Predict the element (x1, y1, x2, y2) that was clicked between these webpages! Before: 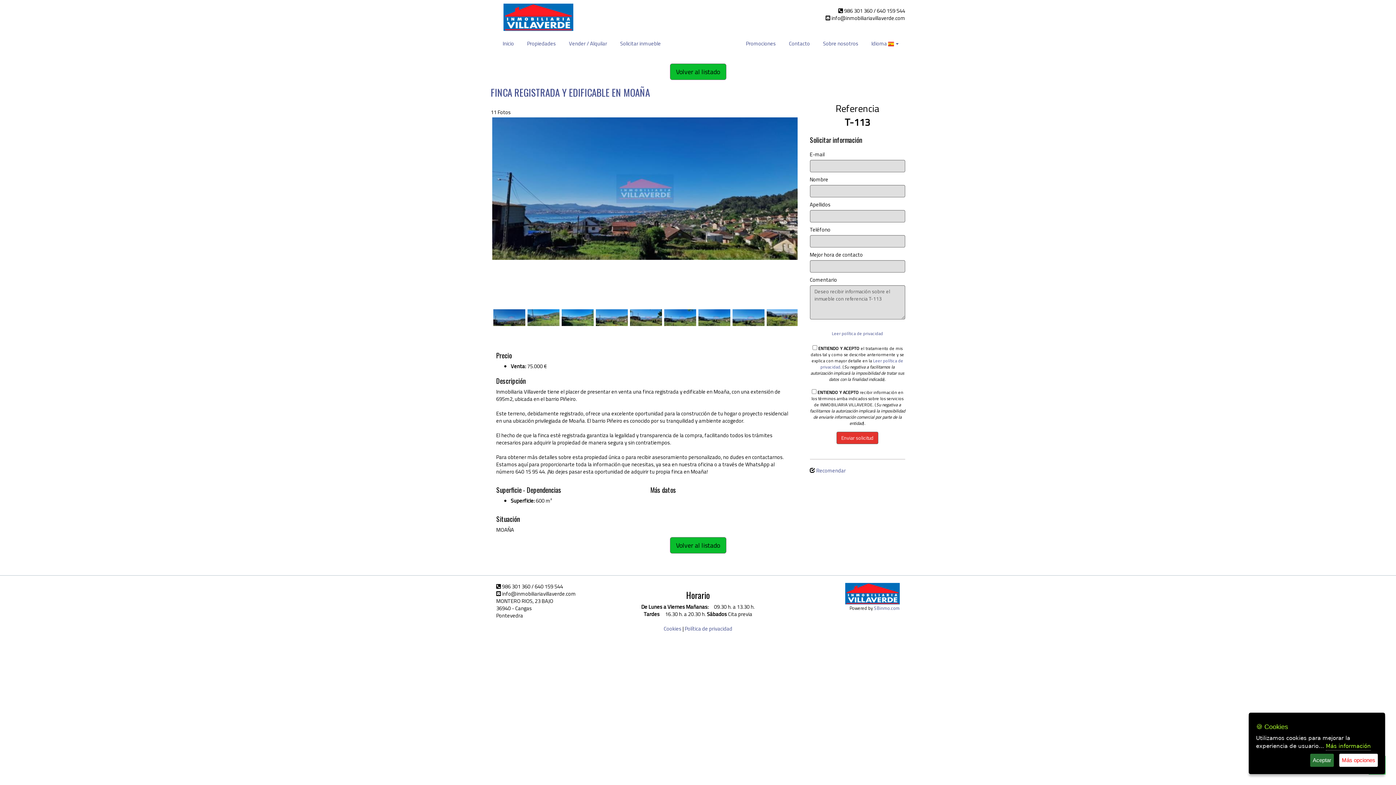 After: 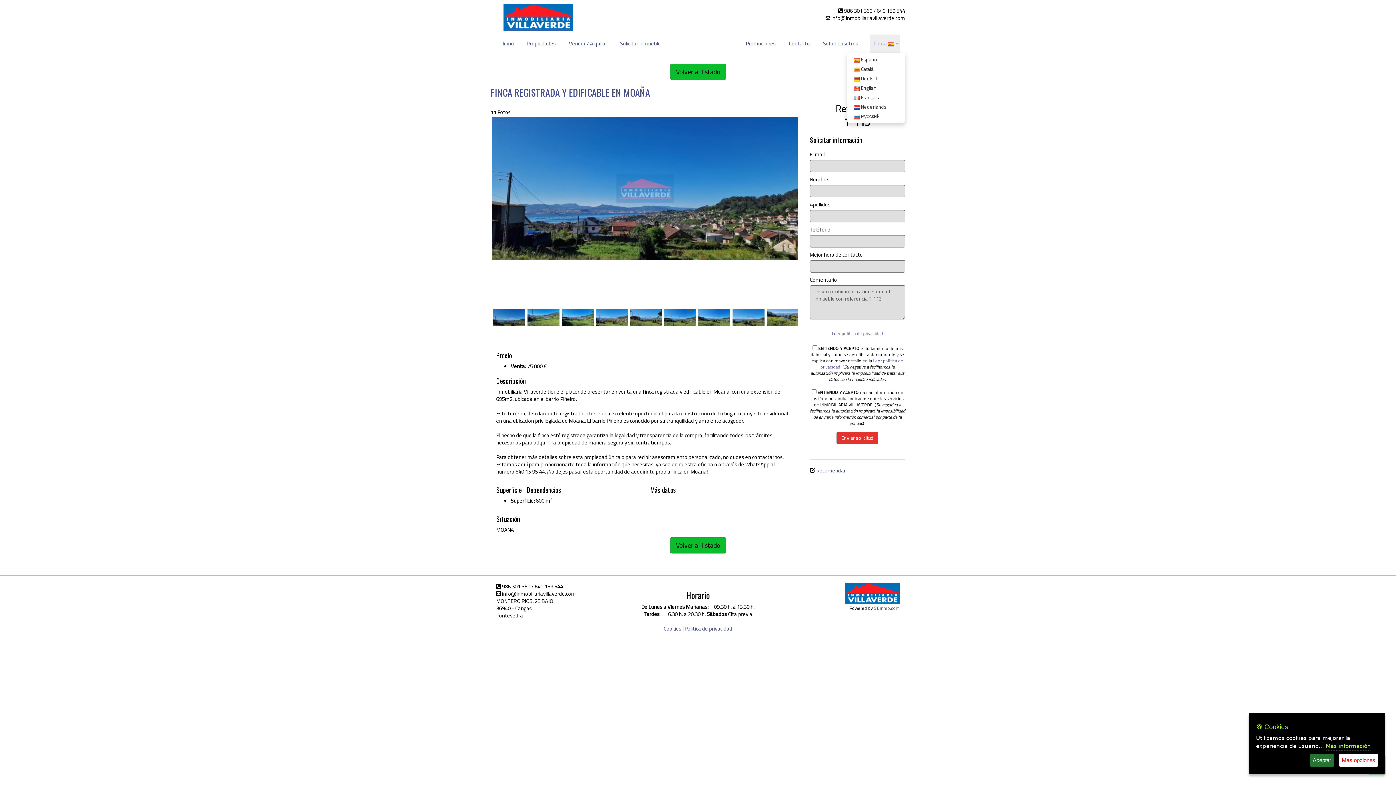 Action: bbox: (870, 34, 900, 52) label: Idioma  